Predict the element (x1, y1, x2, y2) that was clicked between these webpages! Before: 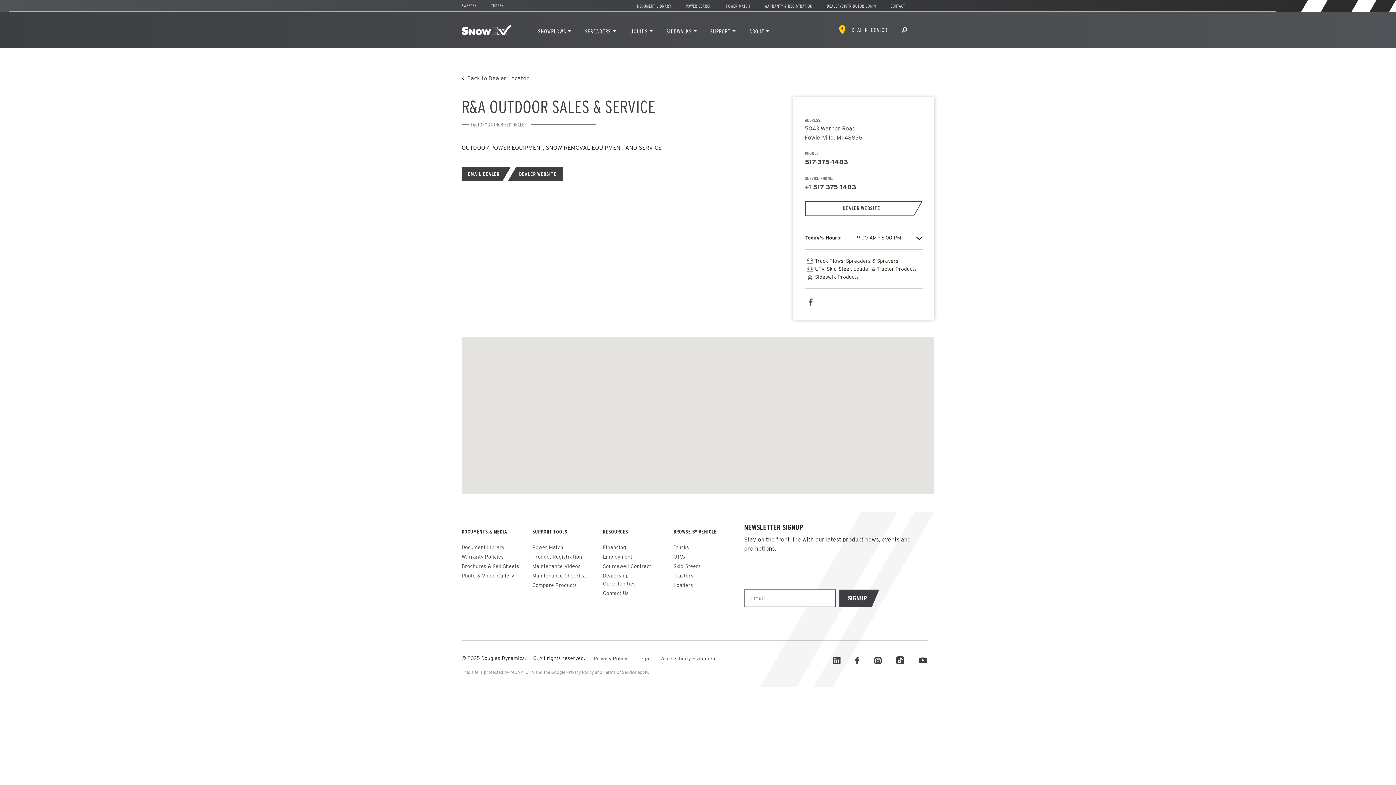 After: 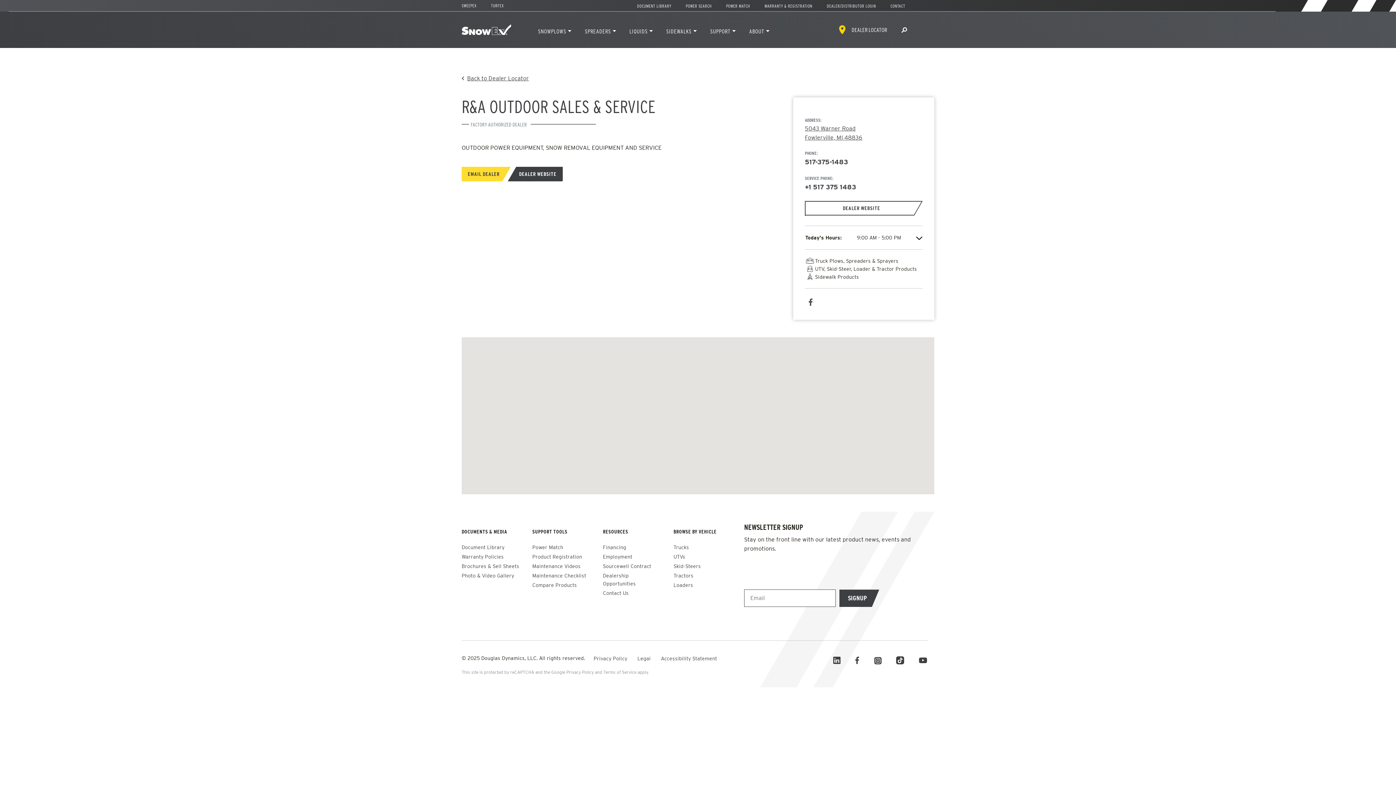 Action: label: EMAIL DEALER bbox: (461, 166, 510, 181)